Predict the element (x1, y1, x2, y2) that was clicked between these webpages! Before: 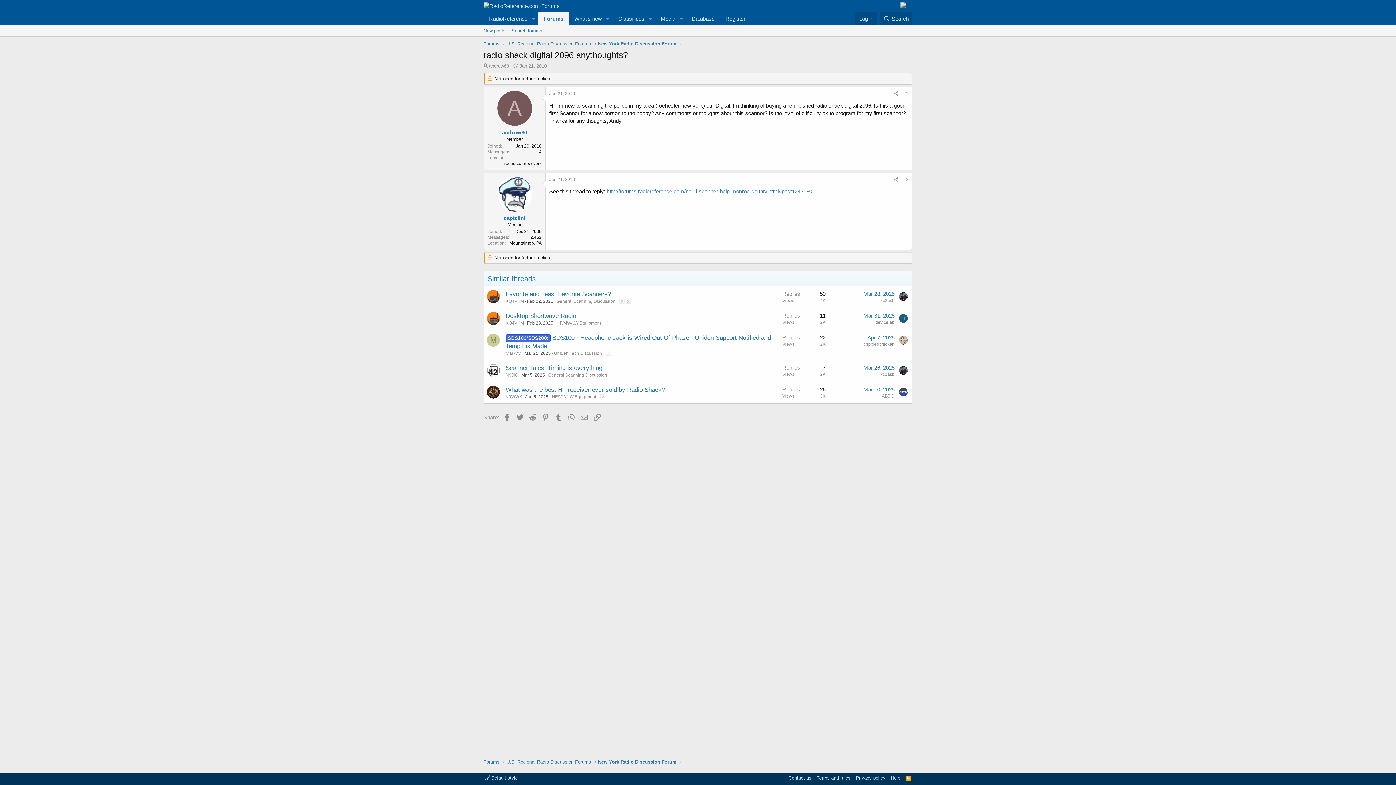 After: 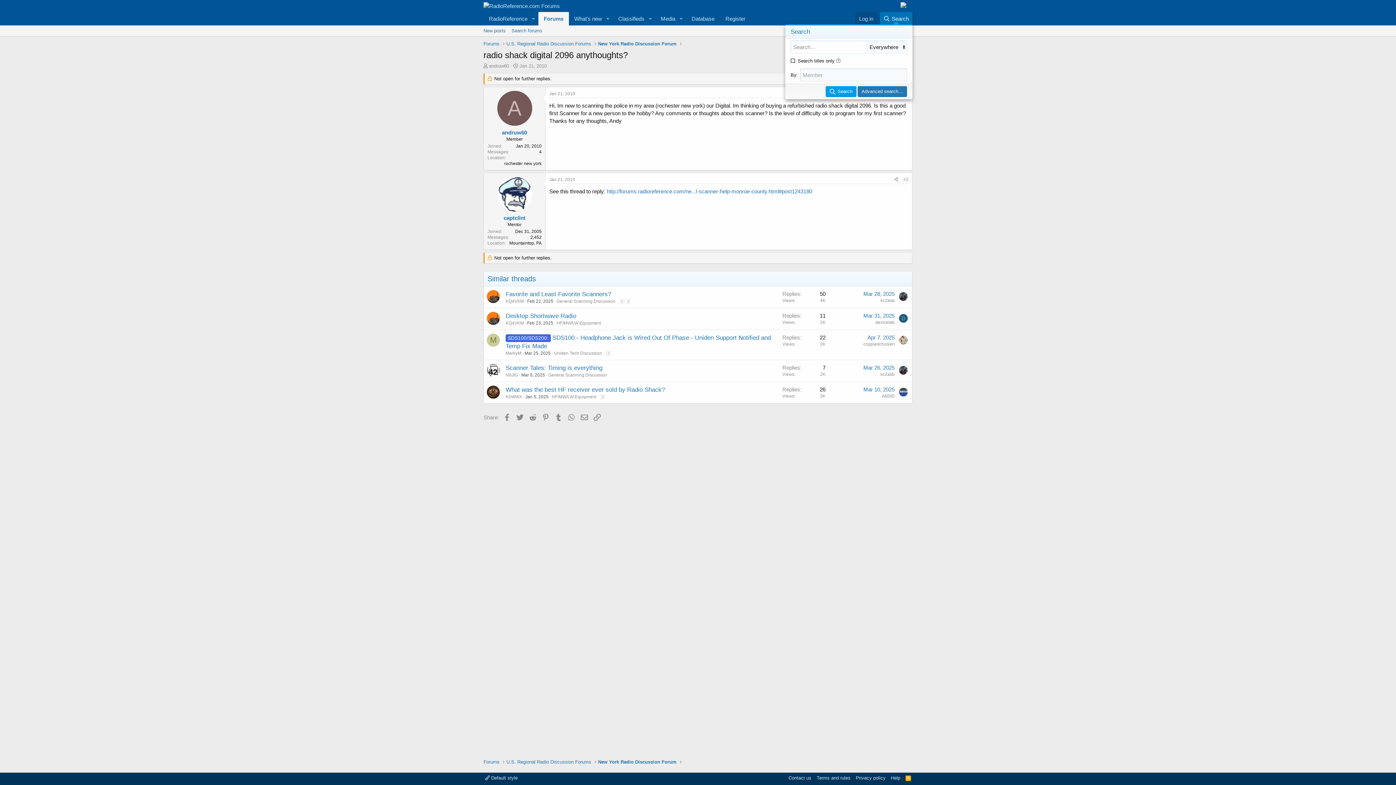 Action: bbox: (879, 12, 912, 25) label: Search